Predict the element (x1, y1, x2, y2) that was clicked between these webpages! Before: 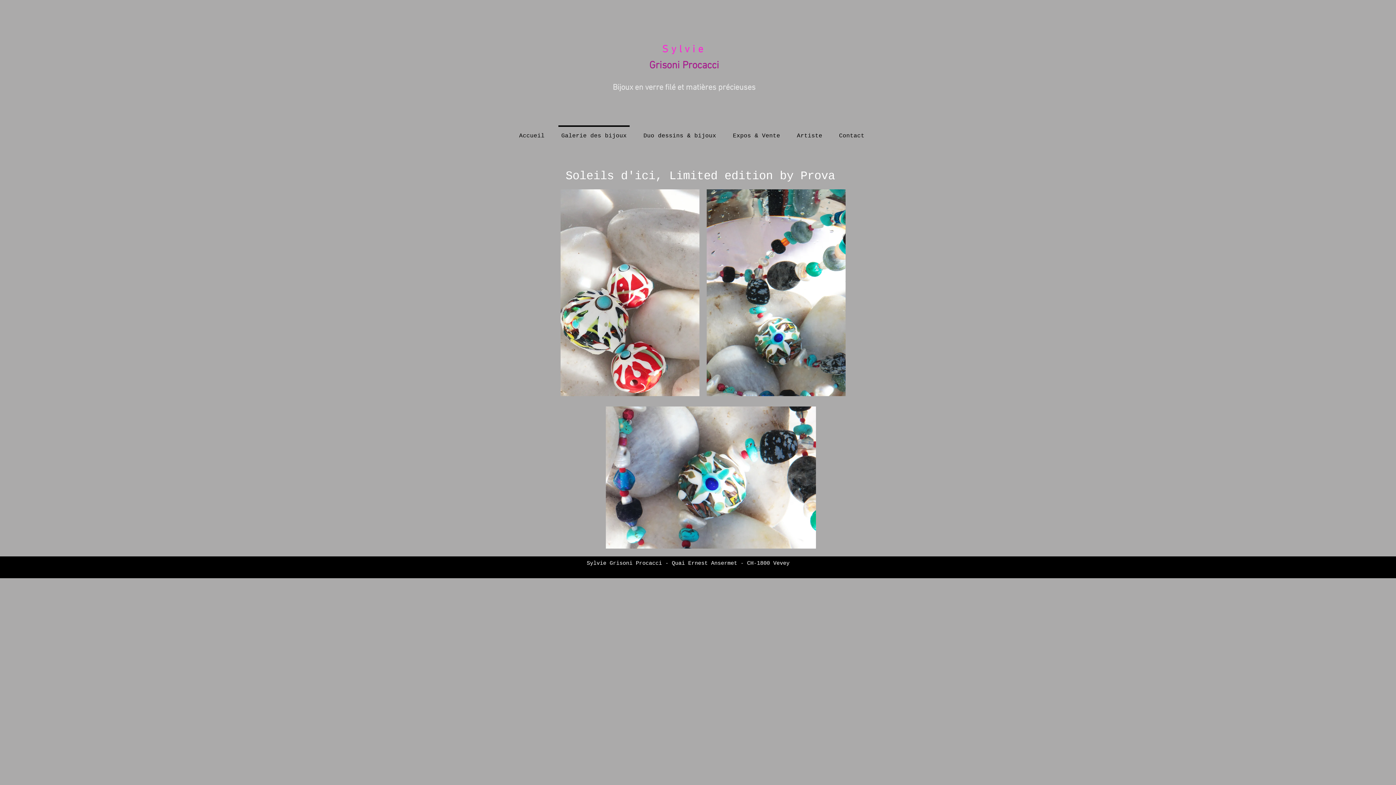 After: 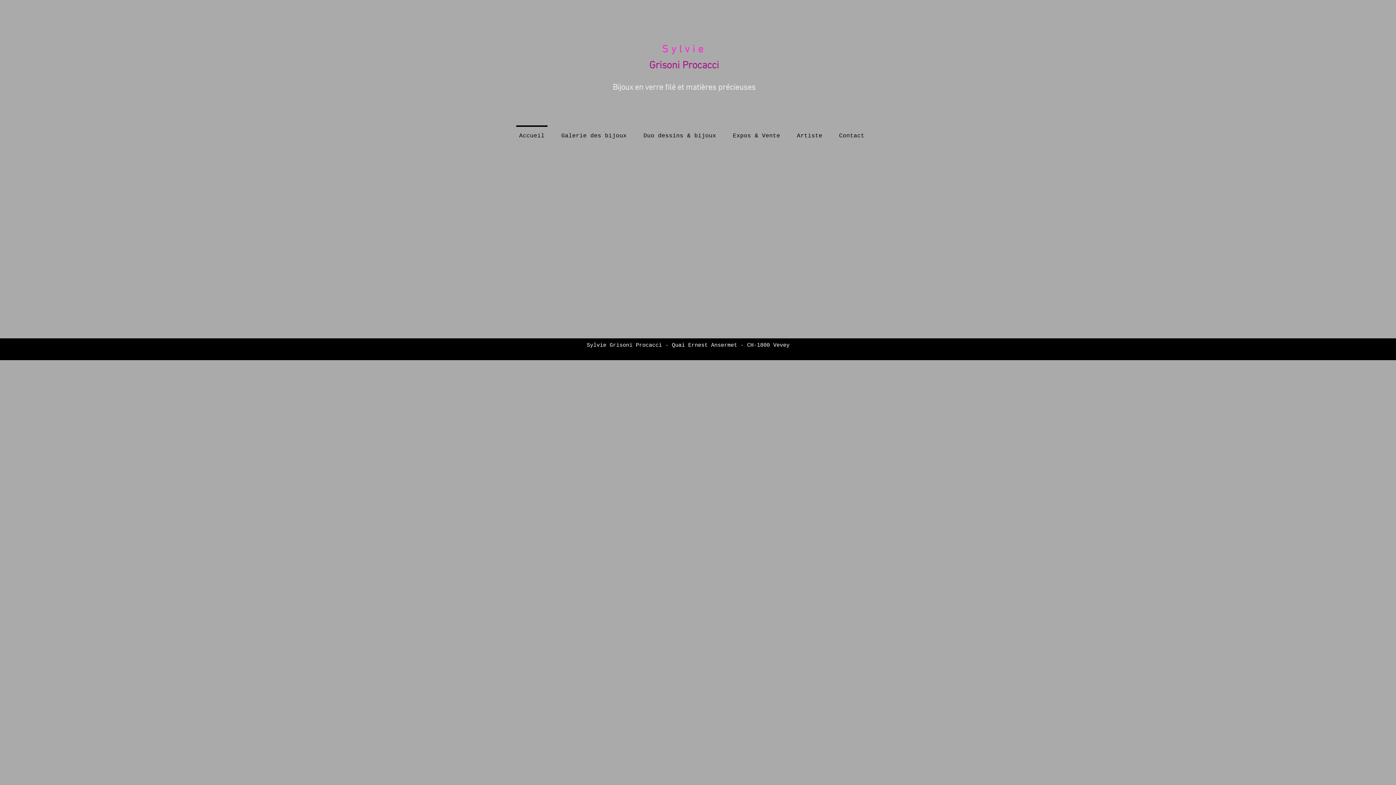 Action: label: Sylvie bbox: (662, 43, 706, 56)